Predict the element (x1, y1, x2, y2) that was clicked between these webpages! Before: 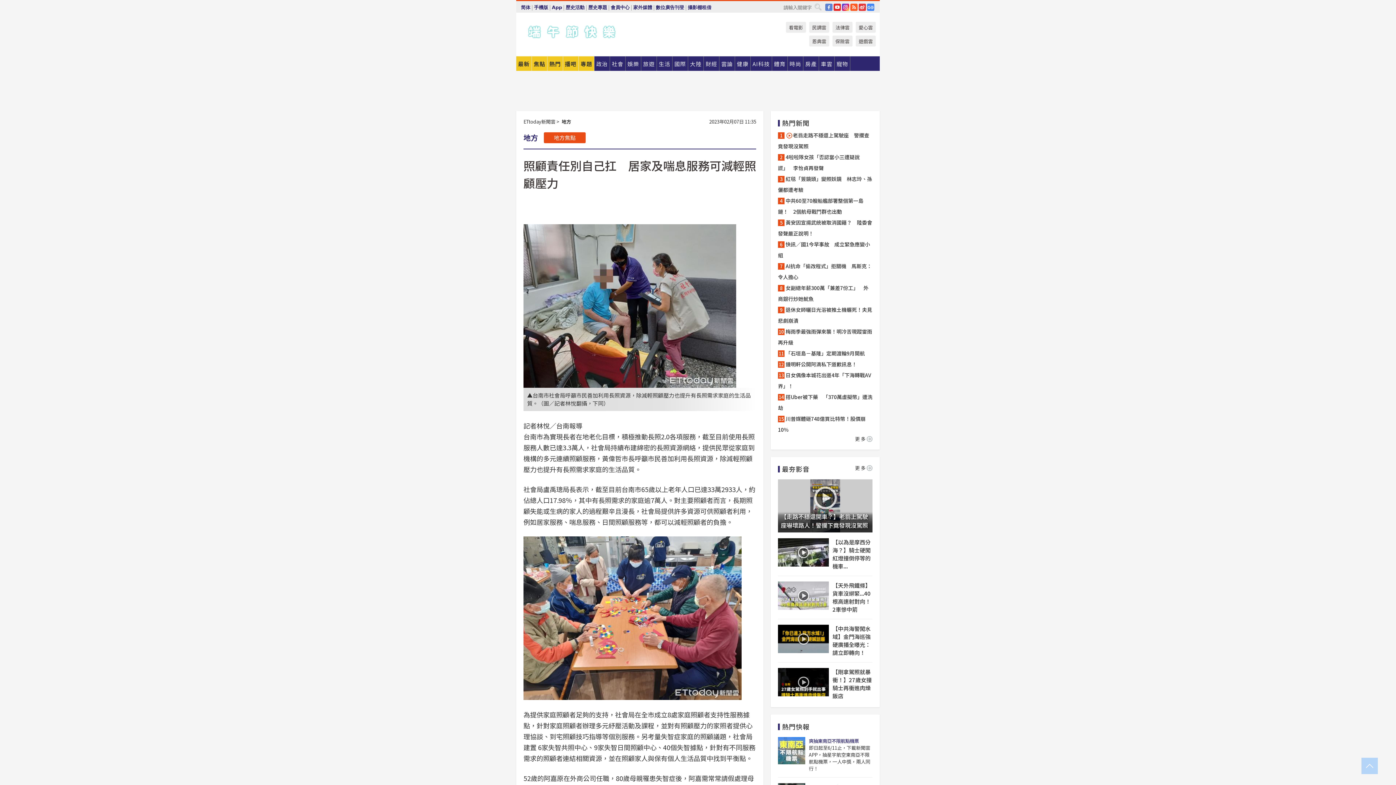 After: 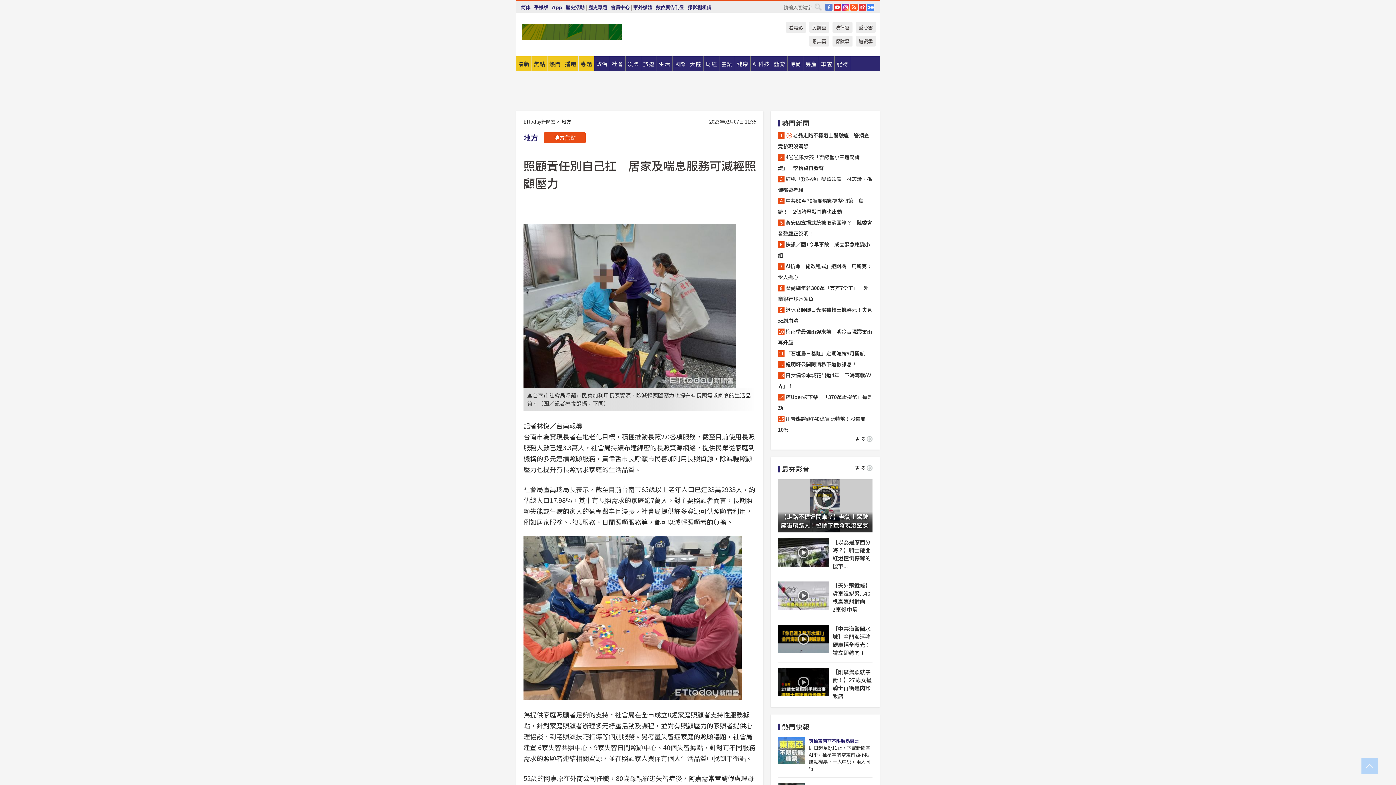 Action: label: YouTube bbox: (833, 3, 841, 10)